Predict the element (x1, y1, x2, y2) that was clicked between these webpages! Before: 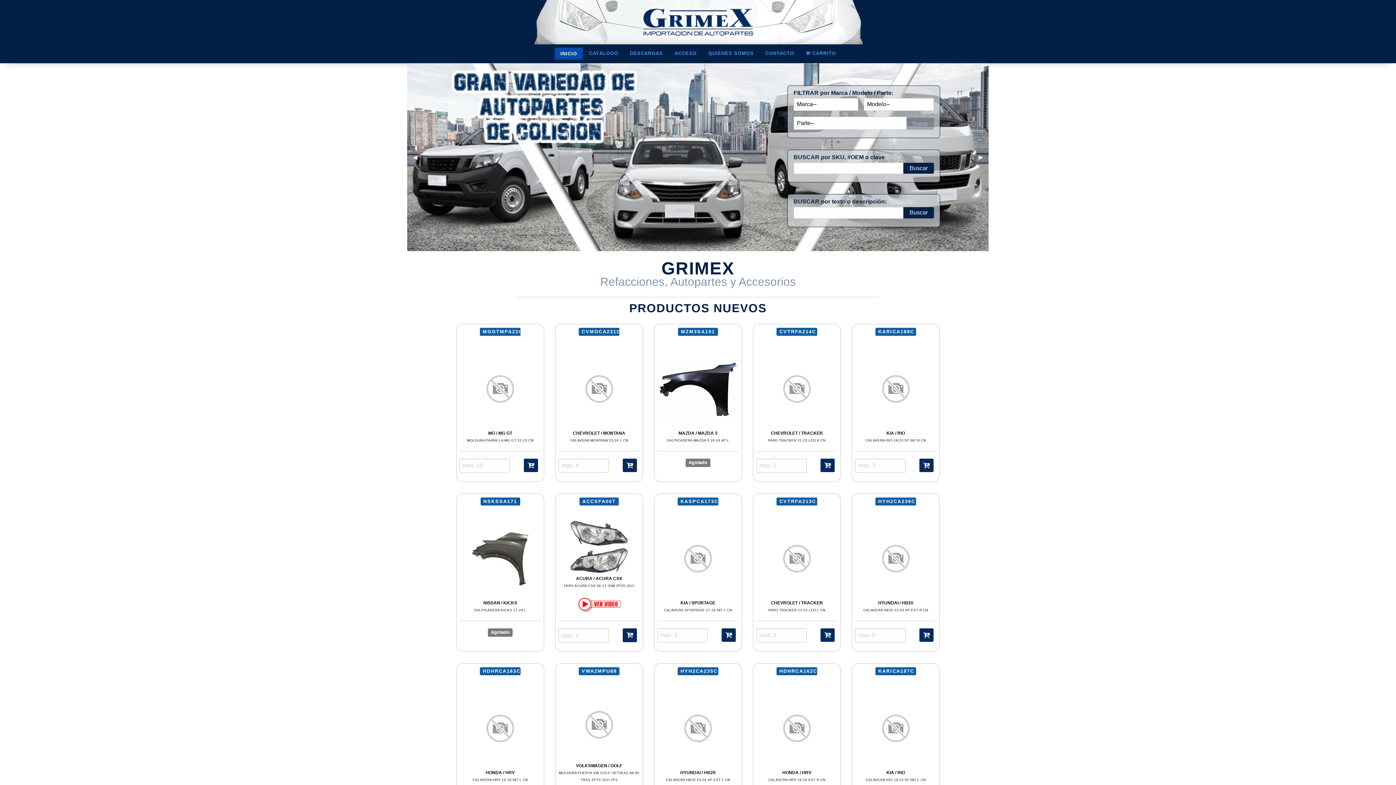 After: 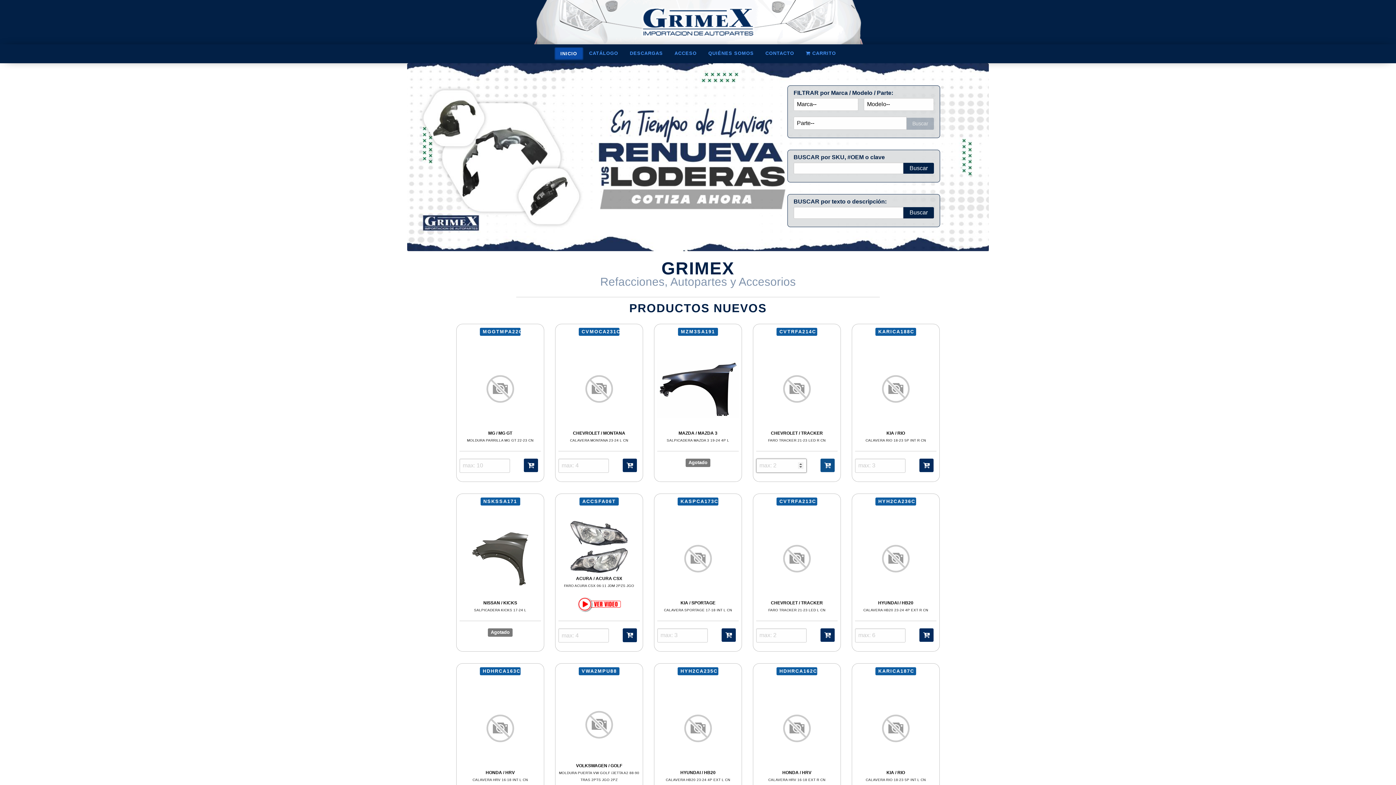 Action: bbox: (820, 458, 835, 472)